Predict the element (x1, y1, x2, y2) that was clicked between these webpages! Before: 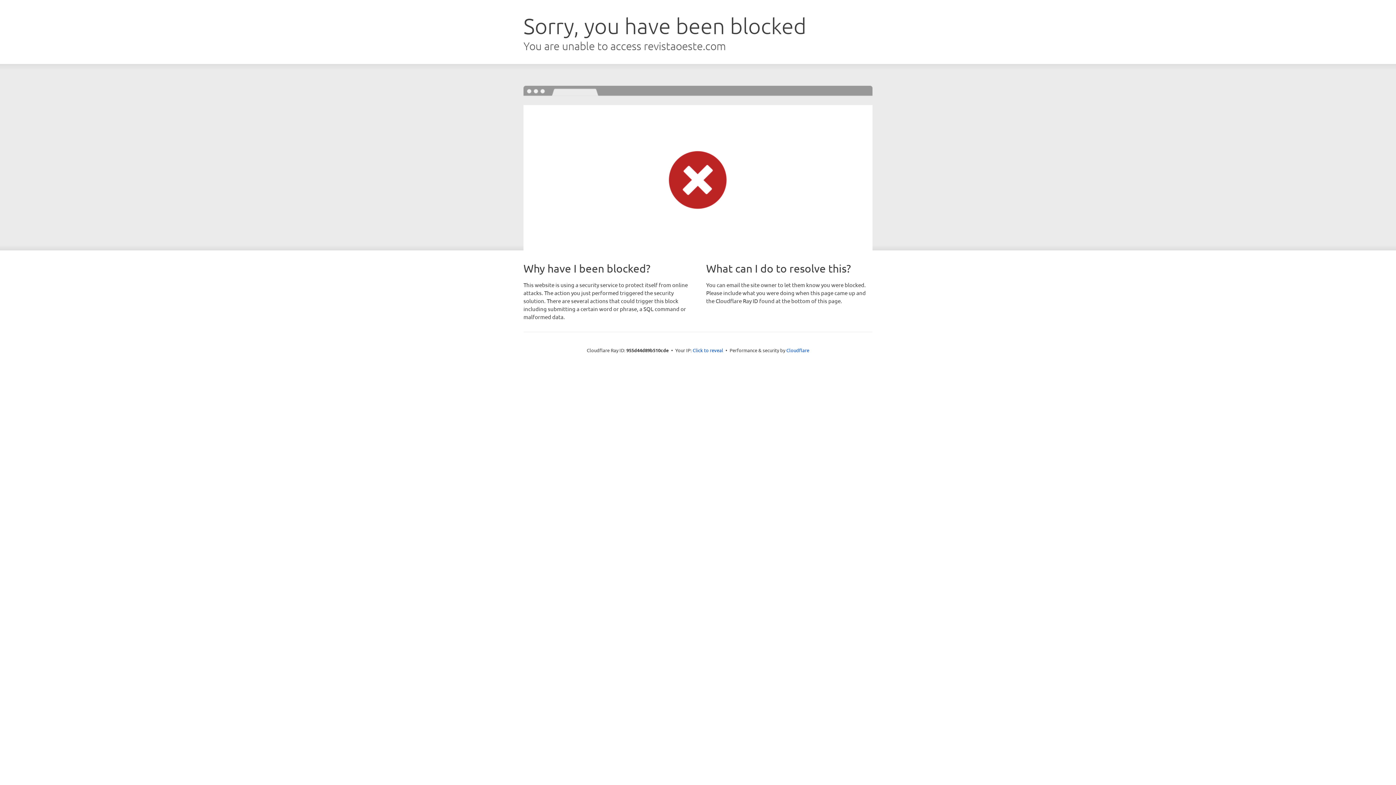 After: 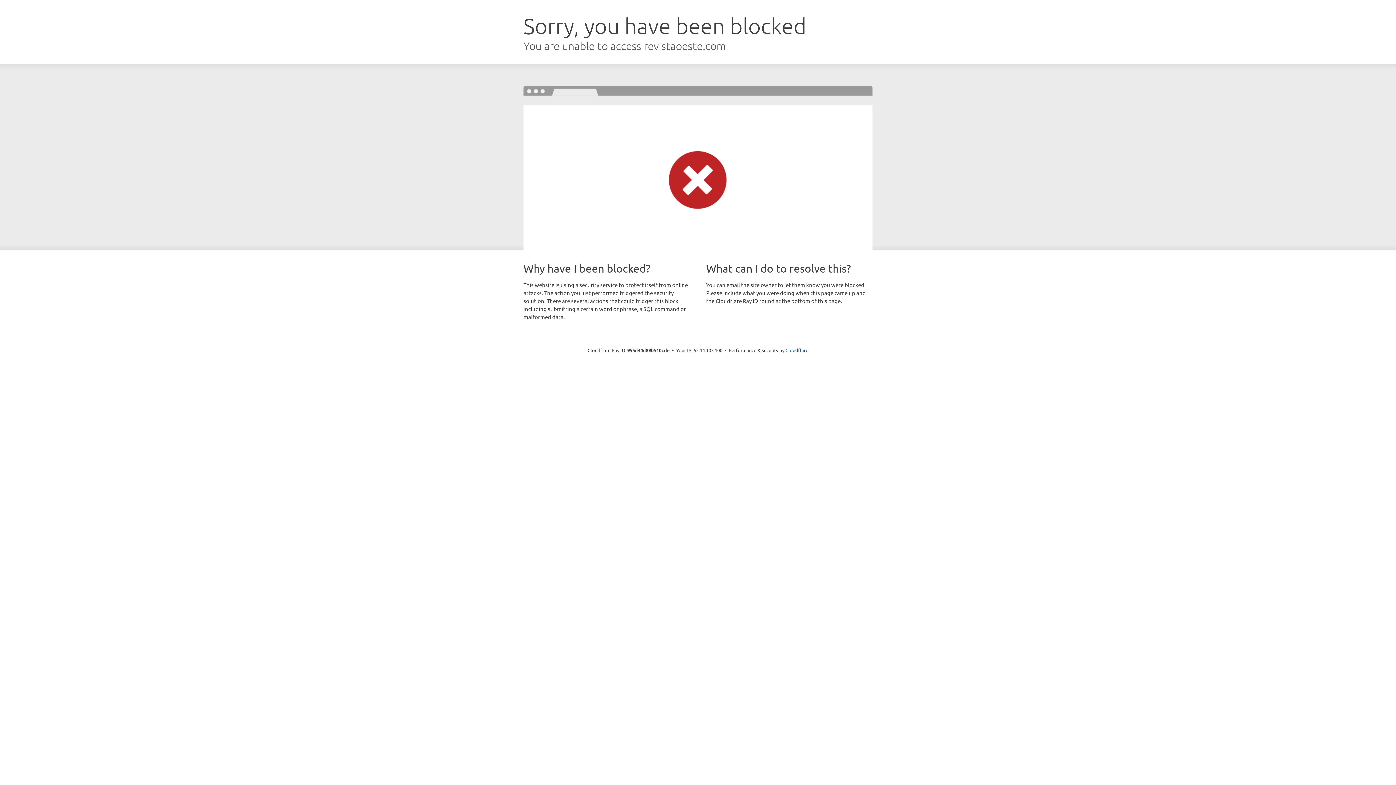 Action: label: Click to reveal bbox: (692, 346, 723, 353)